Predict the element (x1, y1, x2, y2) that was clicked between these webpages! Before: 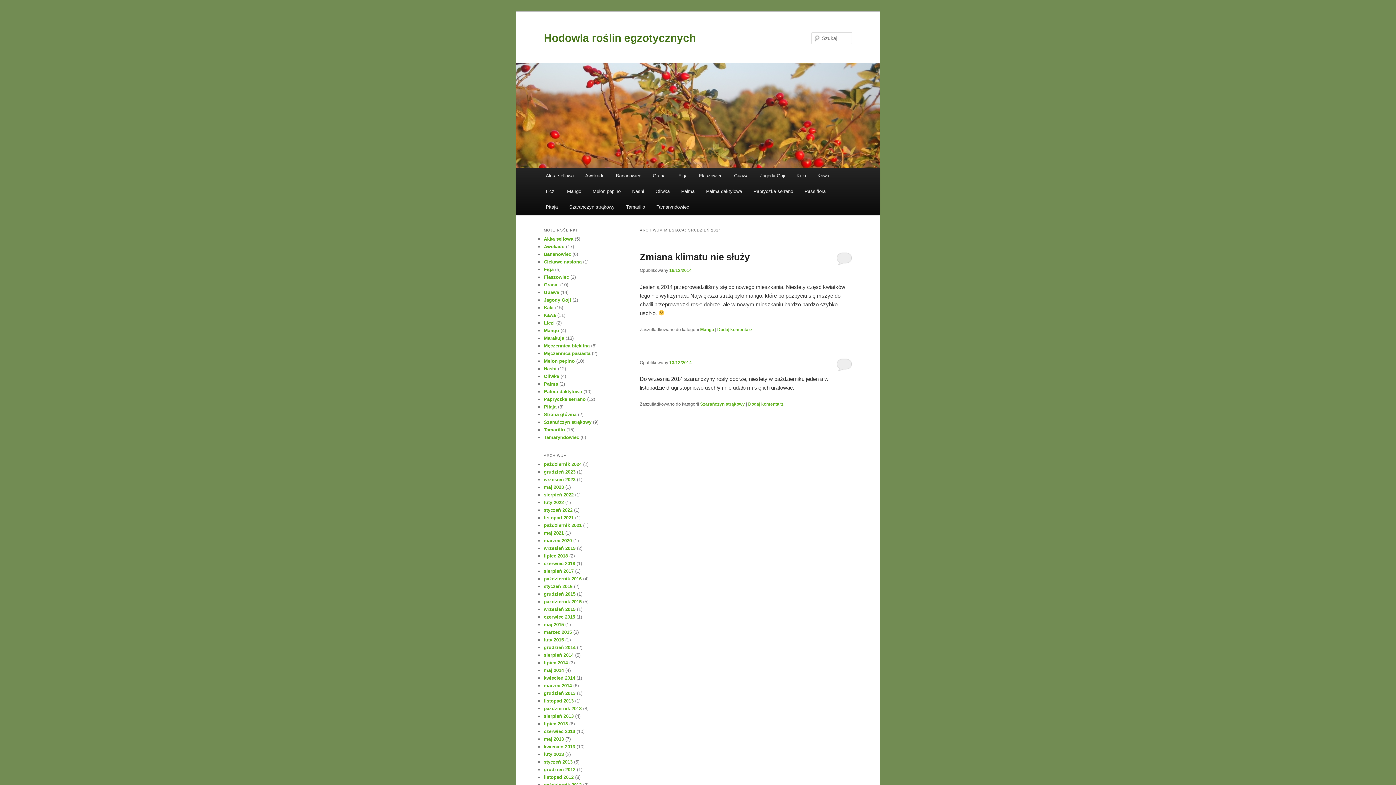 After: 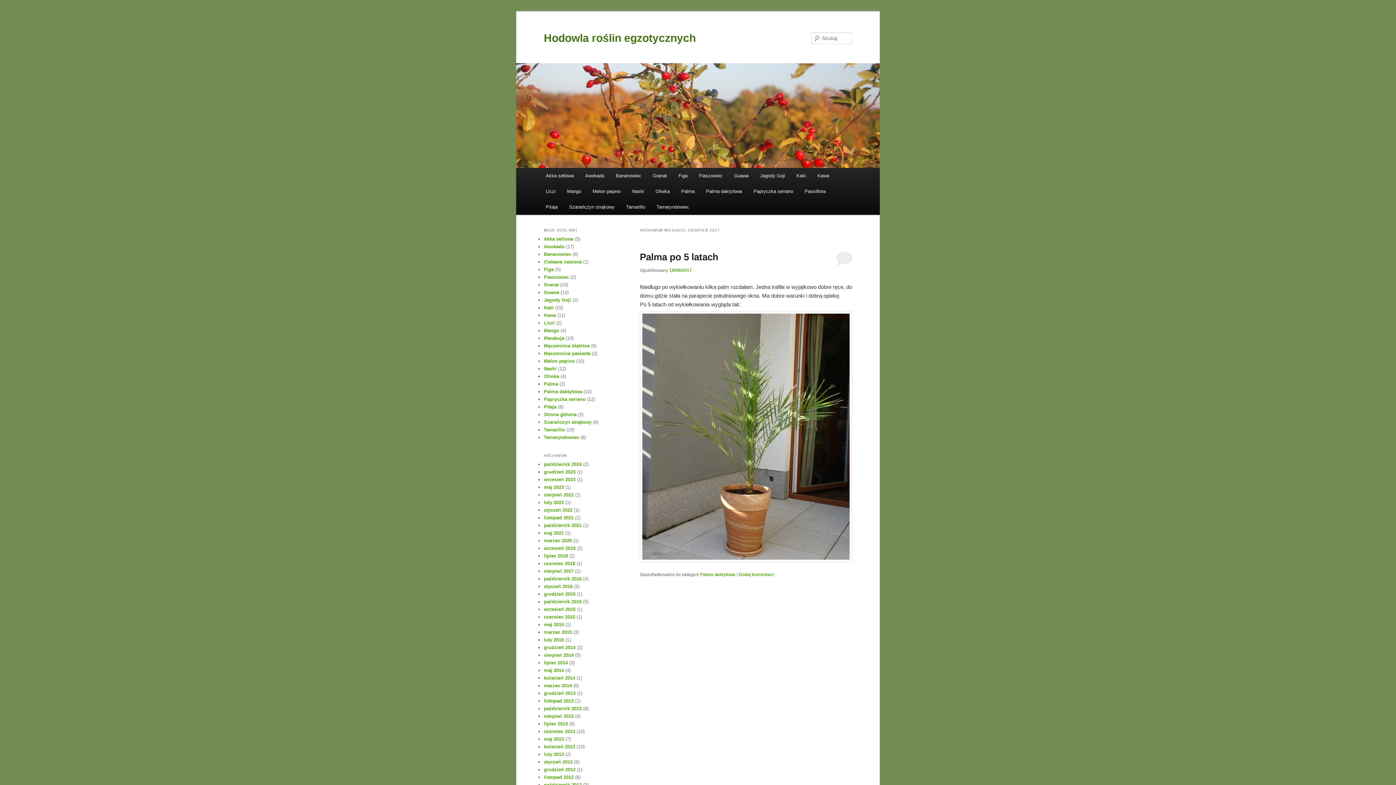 Action: bbox: (544, 568, 573, 574) label: sierpień 2017